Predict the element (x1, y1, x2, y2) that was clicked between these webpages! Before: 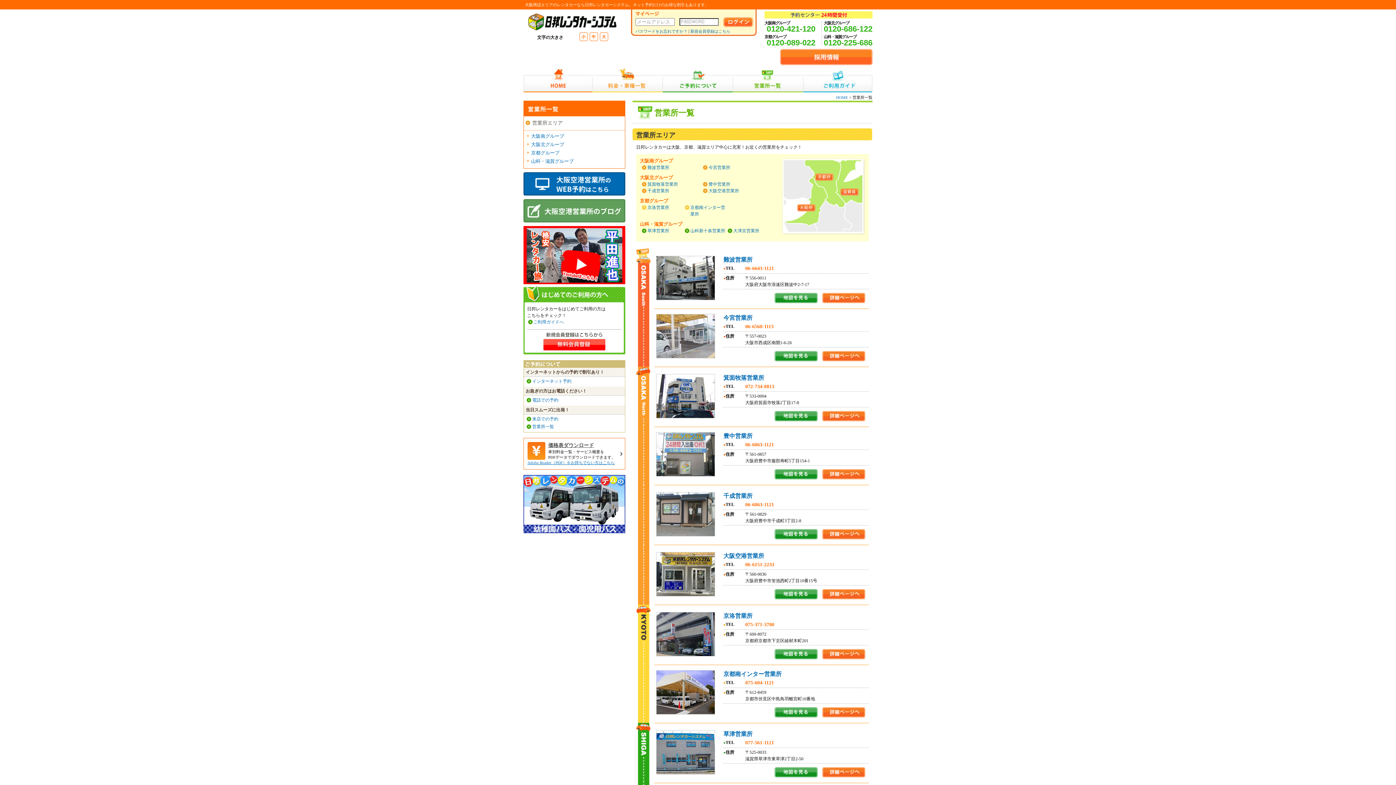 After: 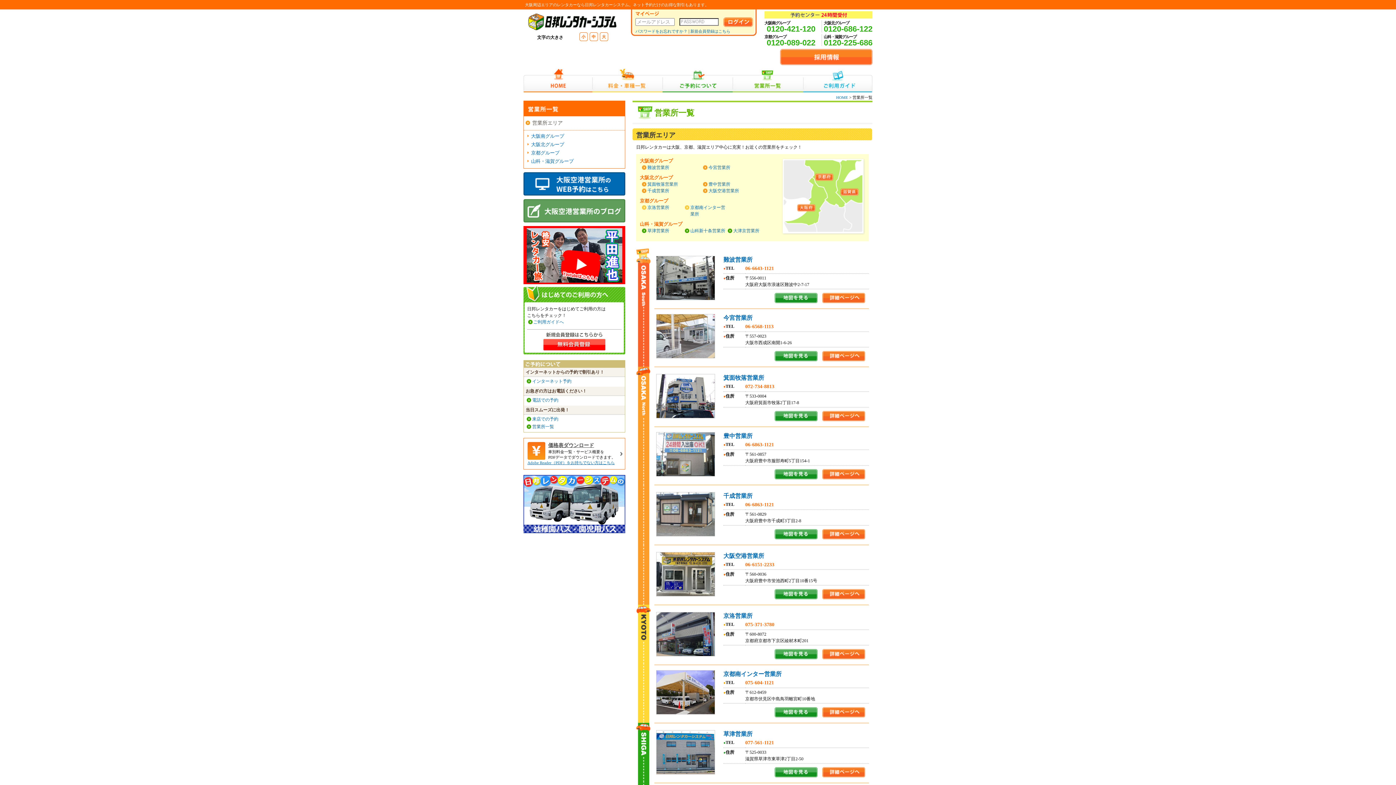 Action: label: 価格表ダウンロード bbox: (548, 442, 594, 448)